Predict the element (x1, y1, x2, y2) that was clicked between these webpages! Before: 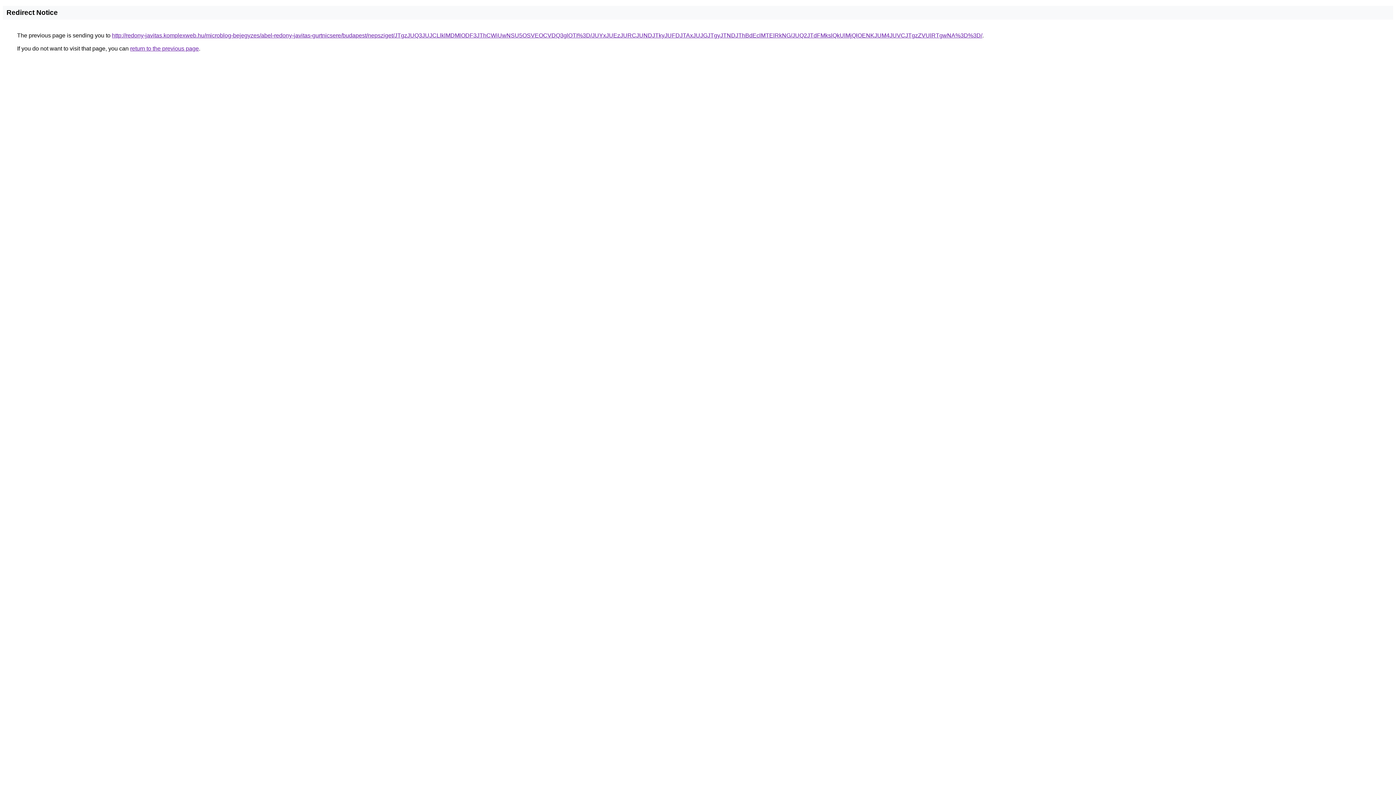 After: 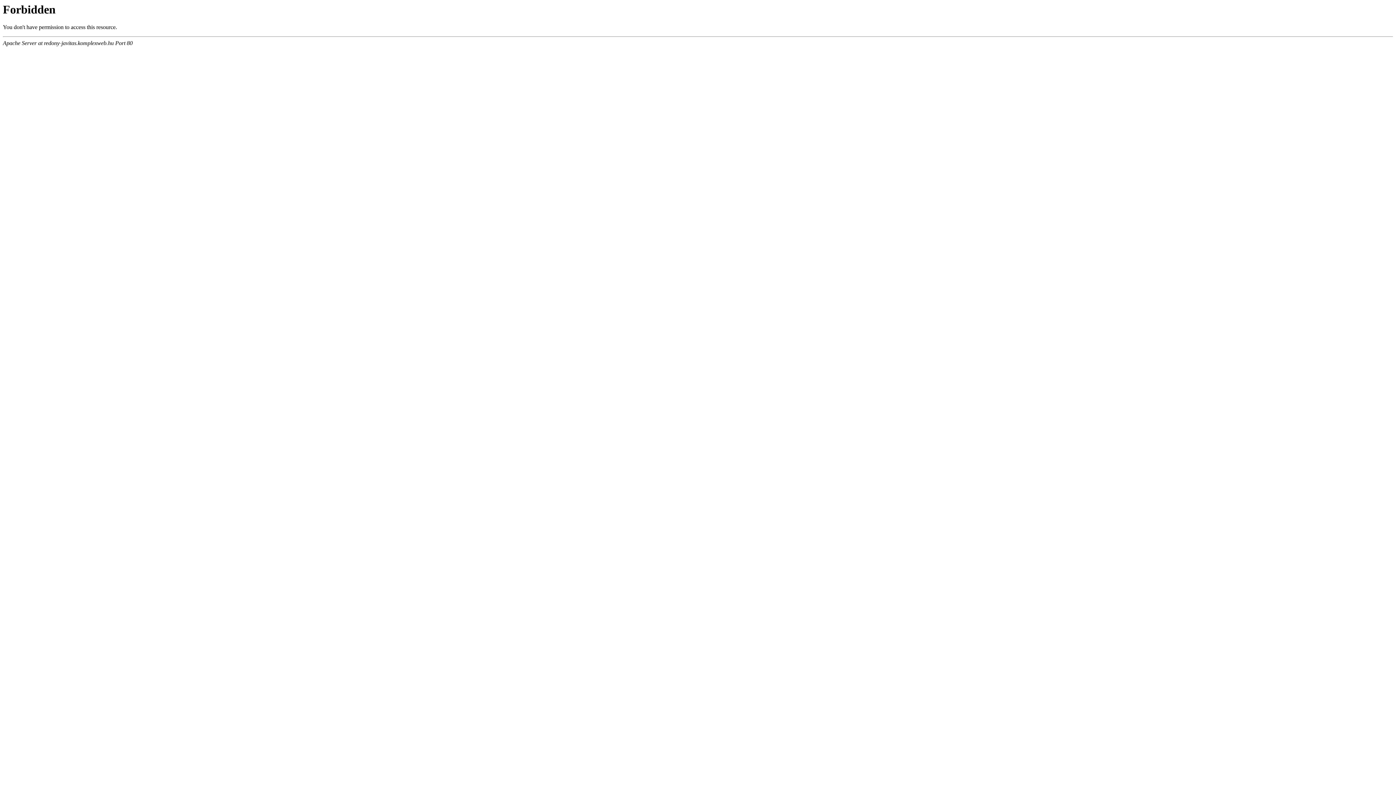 Action: label: http://redony-javitas.komplexweb.hu/microblog-bejegyzes/abel-redony-javitas-gurtnicsere/budapest/nepsziget/JTgzJUQ3JUJCLlklMDMlODF3JThCWiUwNSU5OSVEOCVDQ3glOTI%3D/JUYxJUEzJURCJUNDJTkyJUFDJTAxJUJGJTgyJTNDJThBdEclMTElRkNG/JUQ2JTdFMkslQkUlMjQlOENKJUM4JUVCJTgzZVUlRTgwNA%3D%3D/ bbox: (112, 32, 982, 38)